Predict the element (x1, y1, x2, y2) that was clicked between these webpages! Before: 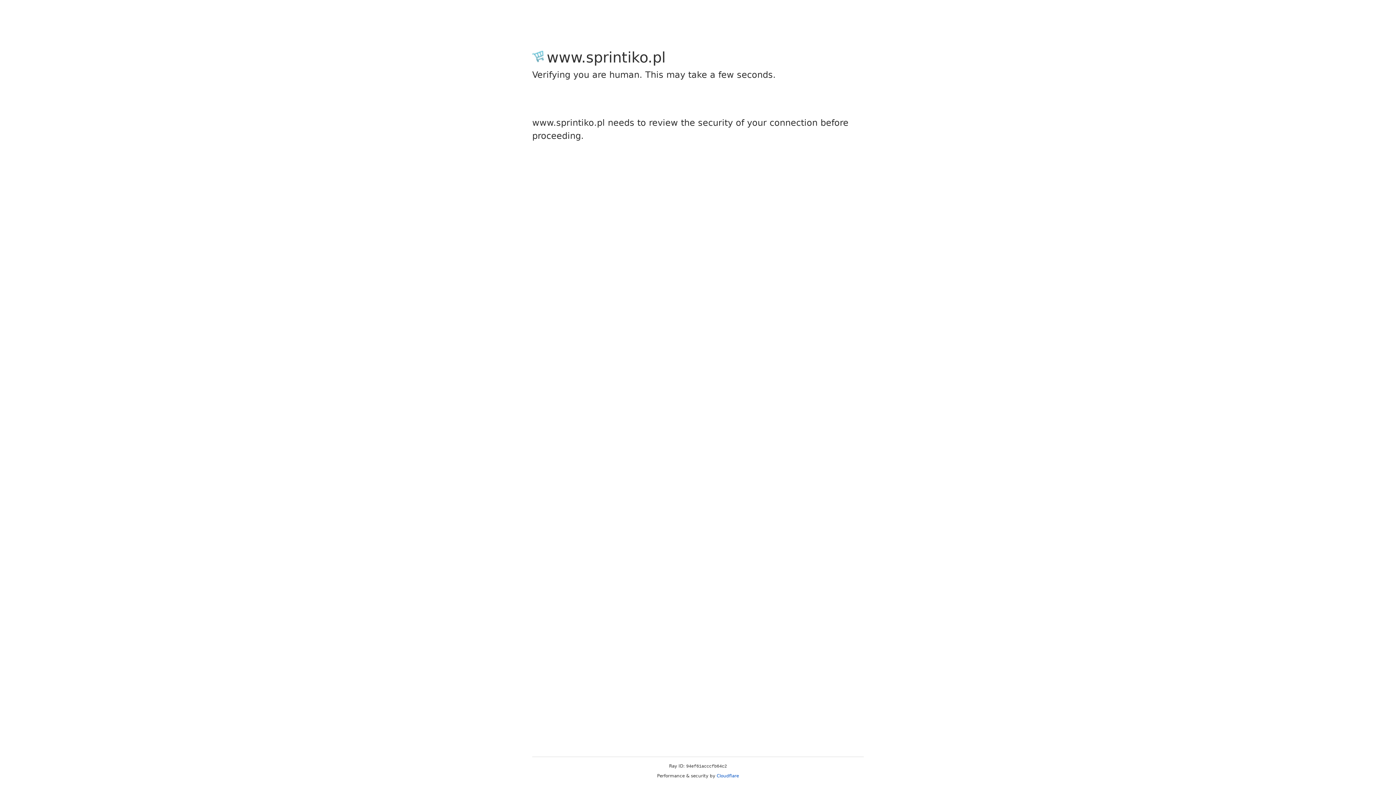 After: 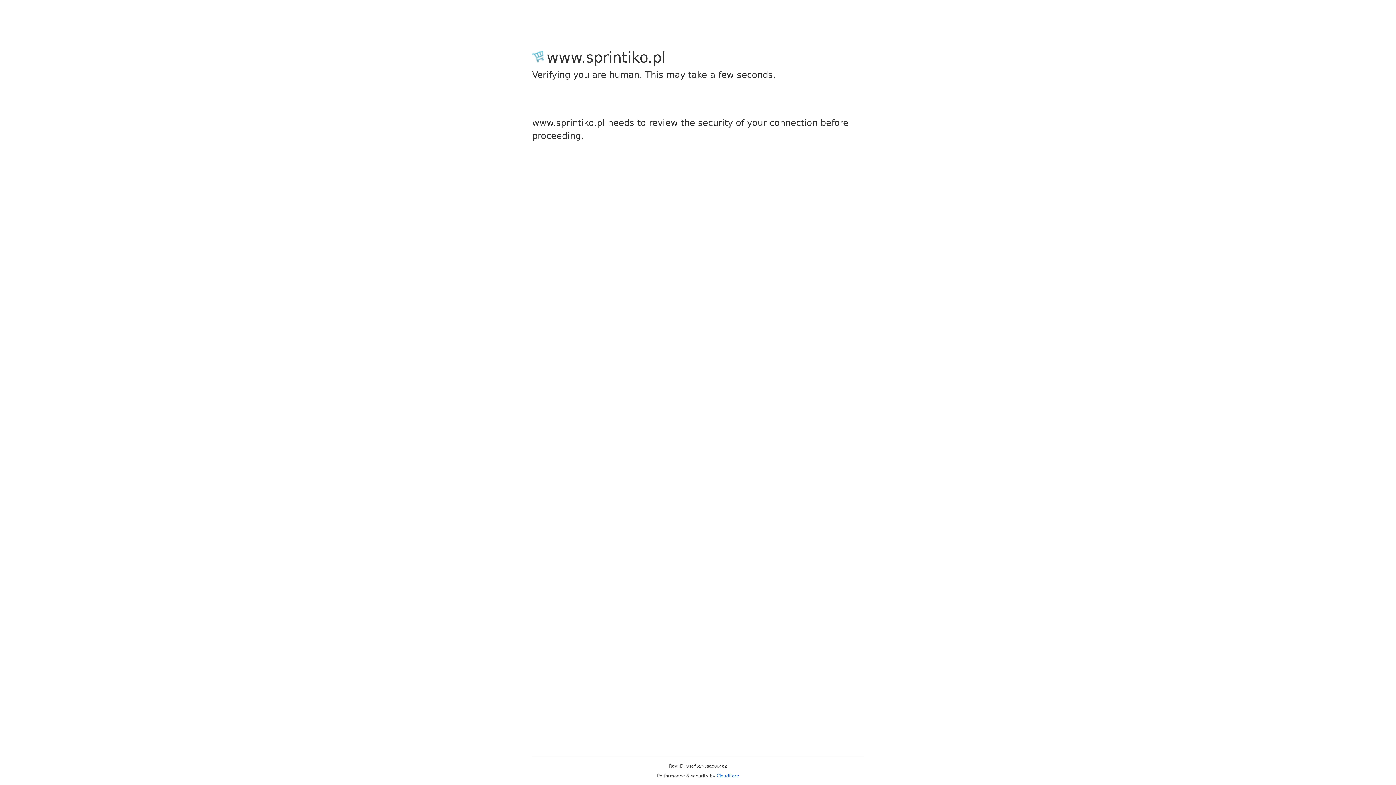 Action: bbox: (716, 773, 739, 778) label: Cloudflare